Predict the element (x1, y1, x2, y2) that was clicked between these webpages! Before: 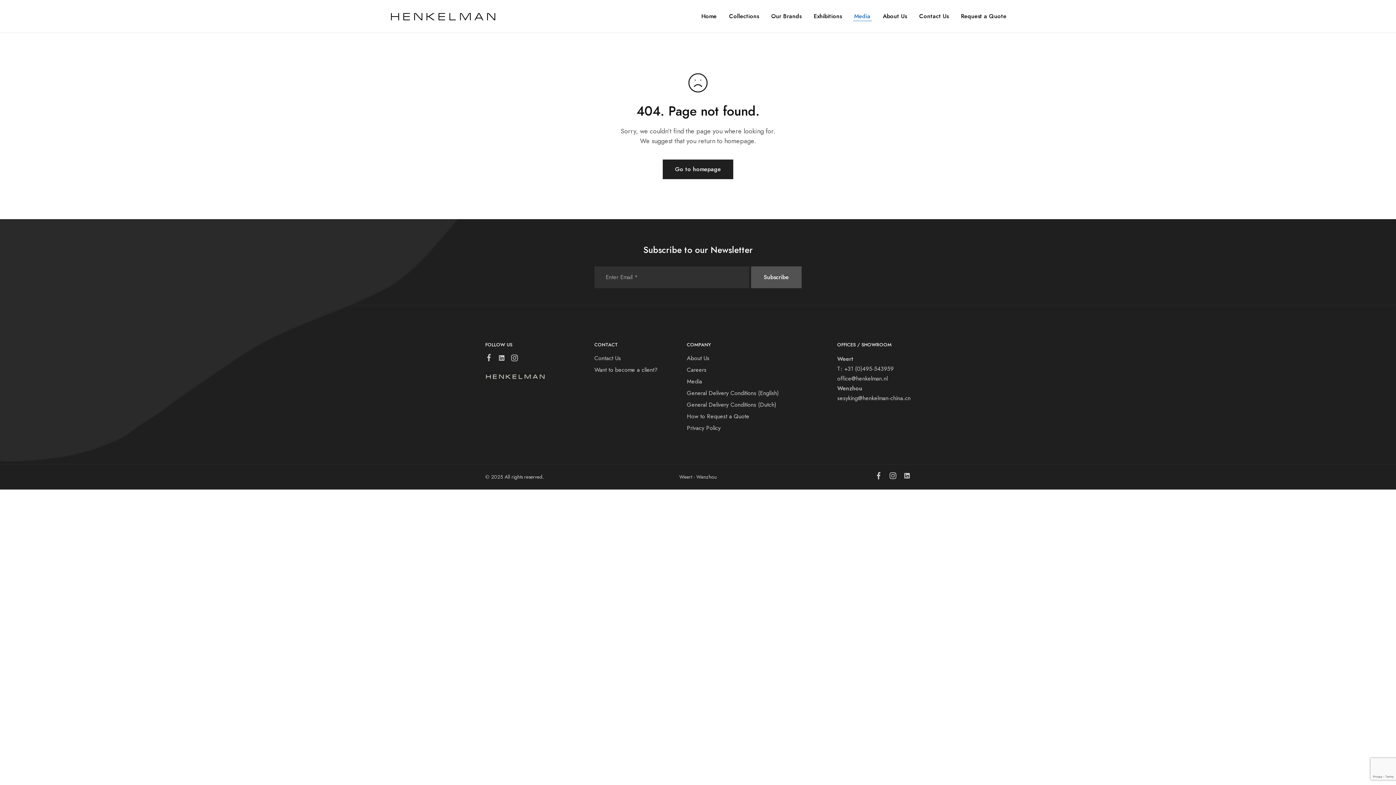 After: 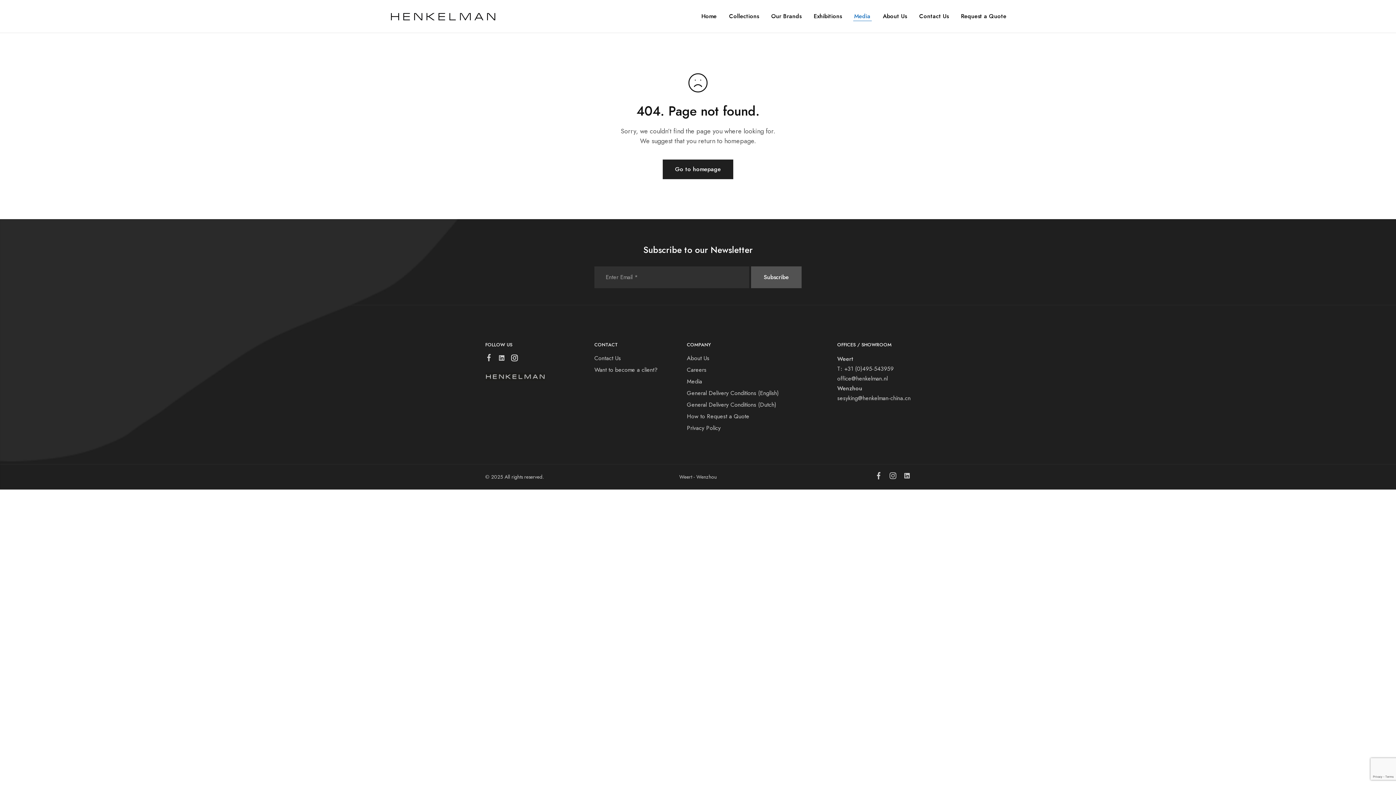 Action: bbox: (508, 354, 520, 365)